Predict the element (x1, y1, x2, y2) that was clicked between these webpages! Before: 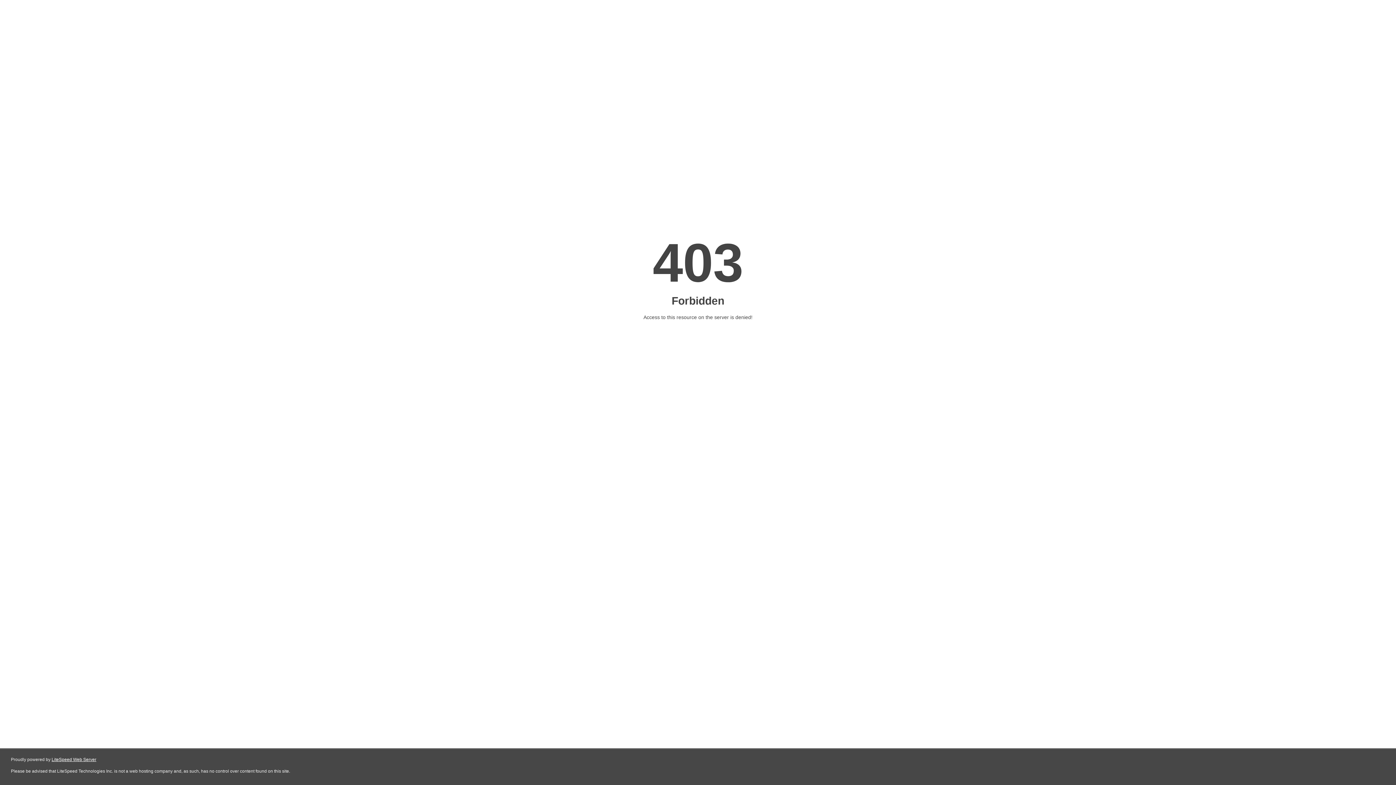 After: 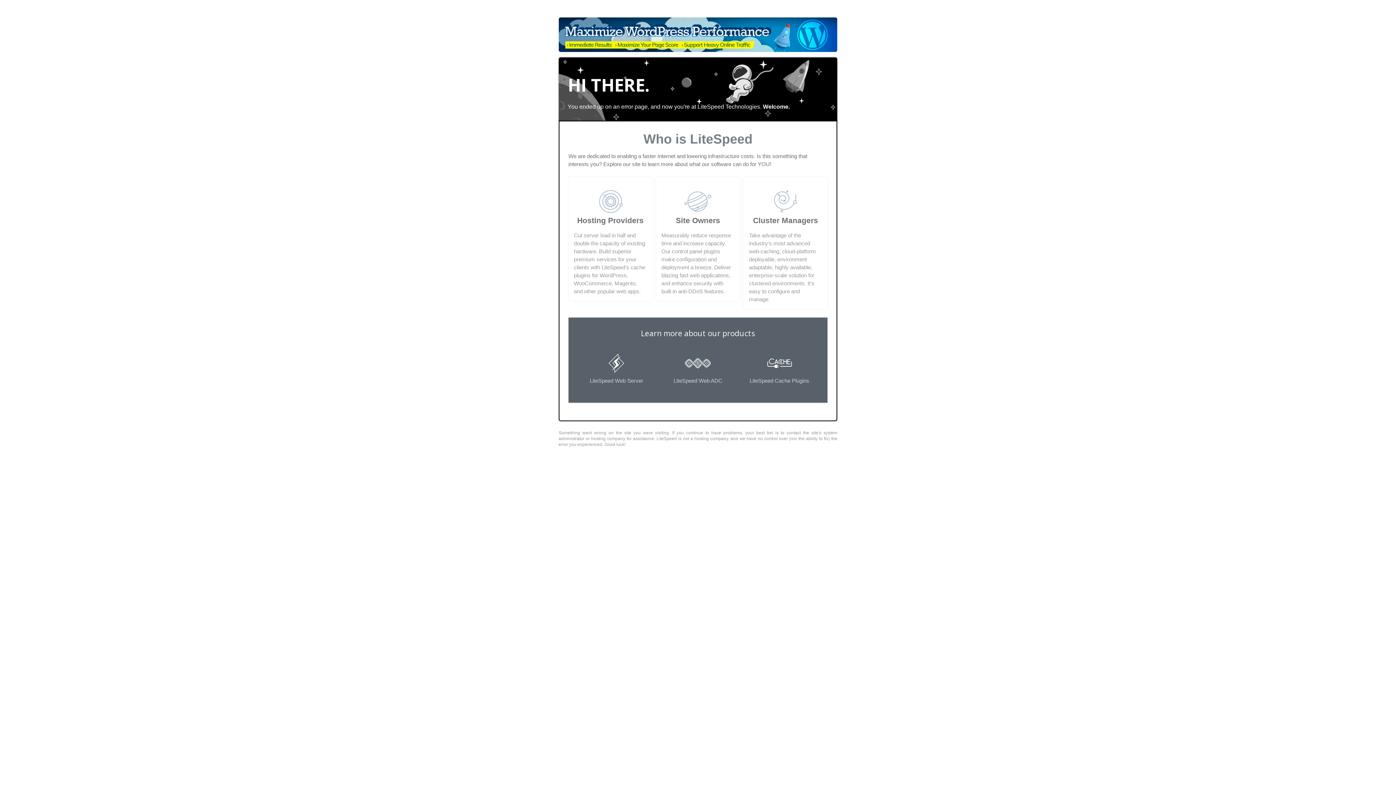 Action: bbox: (51, 757, 96, 762) label: LiteSpeed Web Server